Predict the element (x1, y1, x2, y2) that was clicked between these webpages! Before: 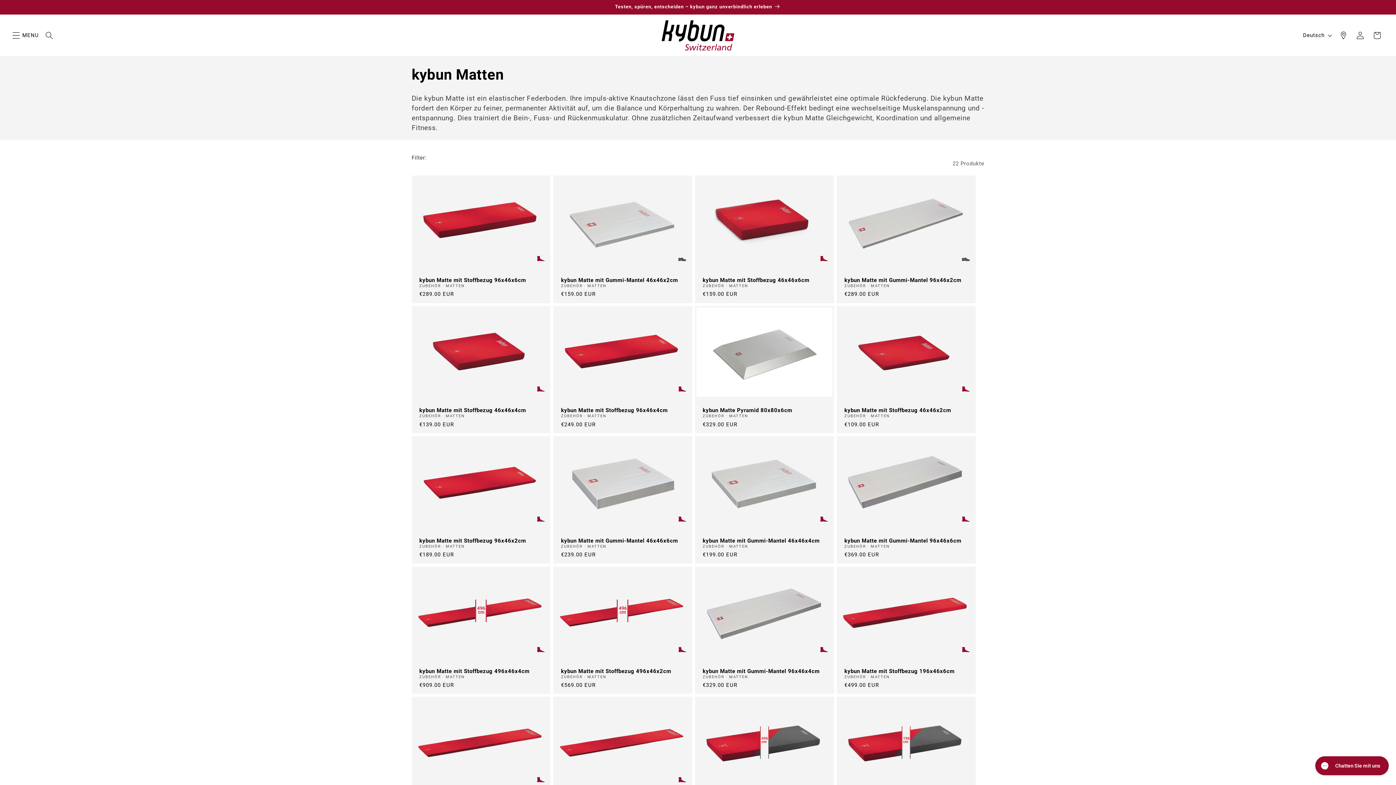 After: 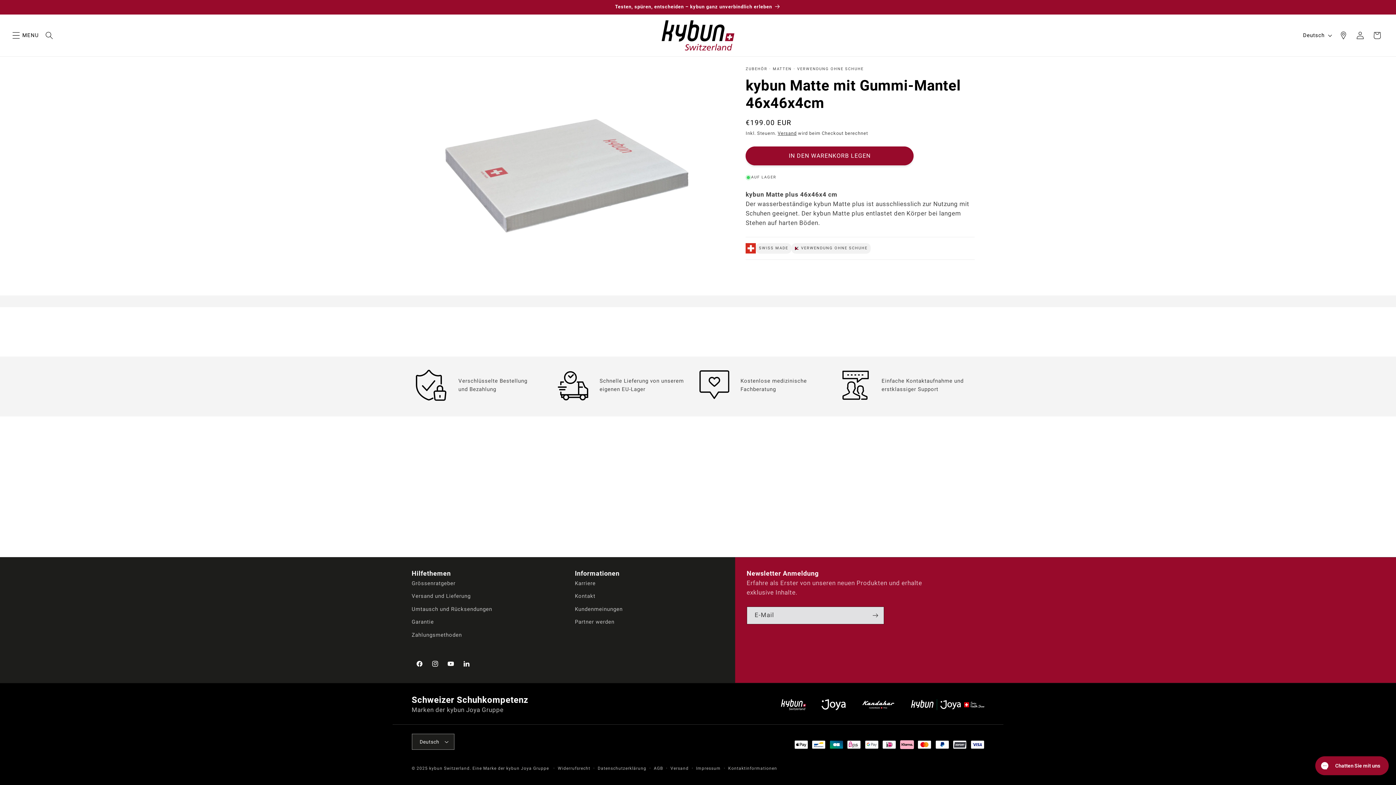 Action: bbox: (702, 537, 826, 544) label: kybun Matte mit Gummi-Mantel 46x46x4cm